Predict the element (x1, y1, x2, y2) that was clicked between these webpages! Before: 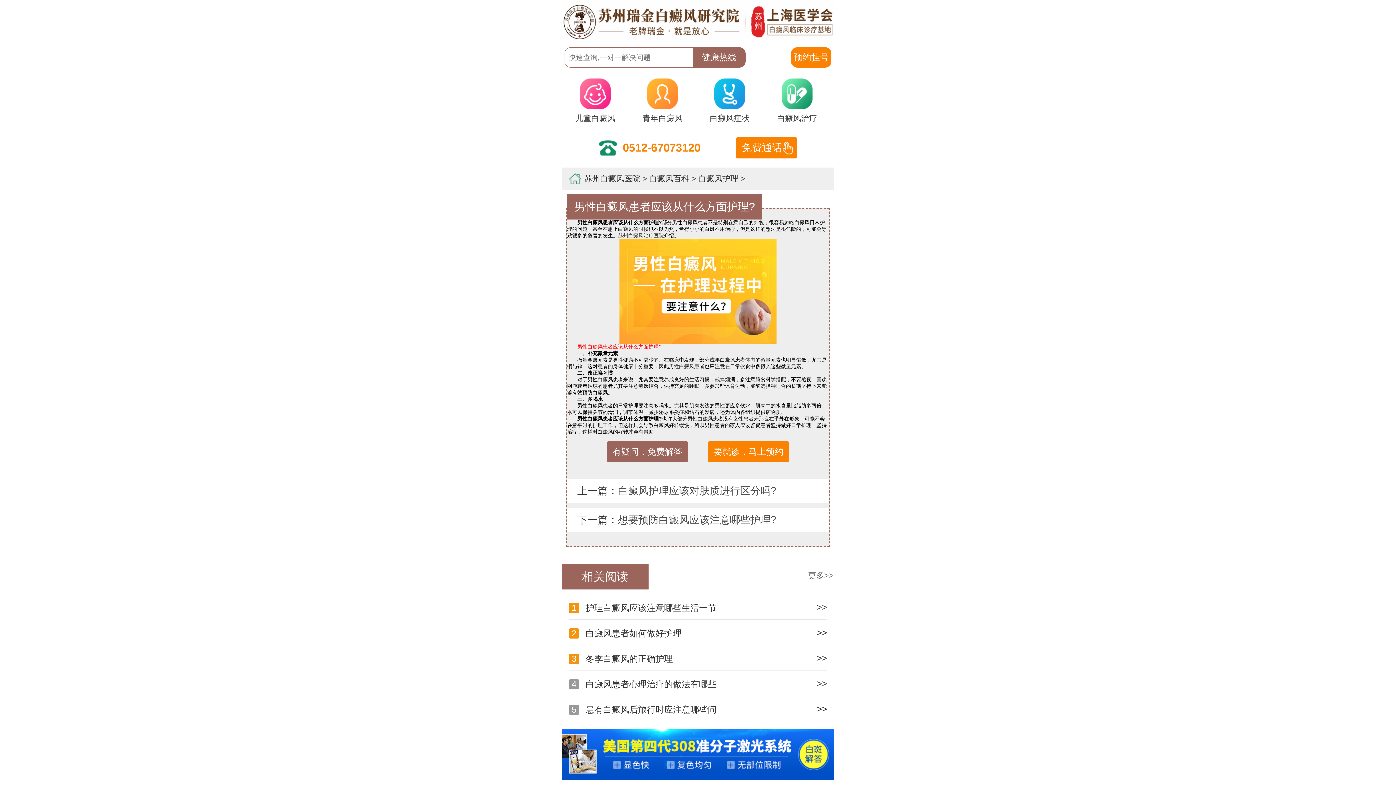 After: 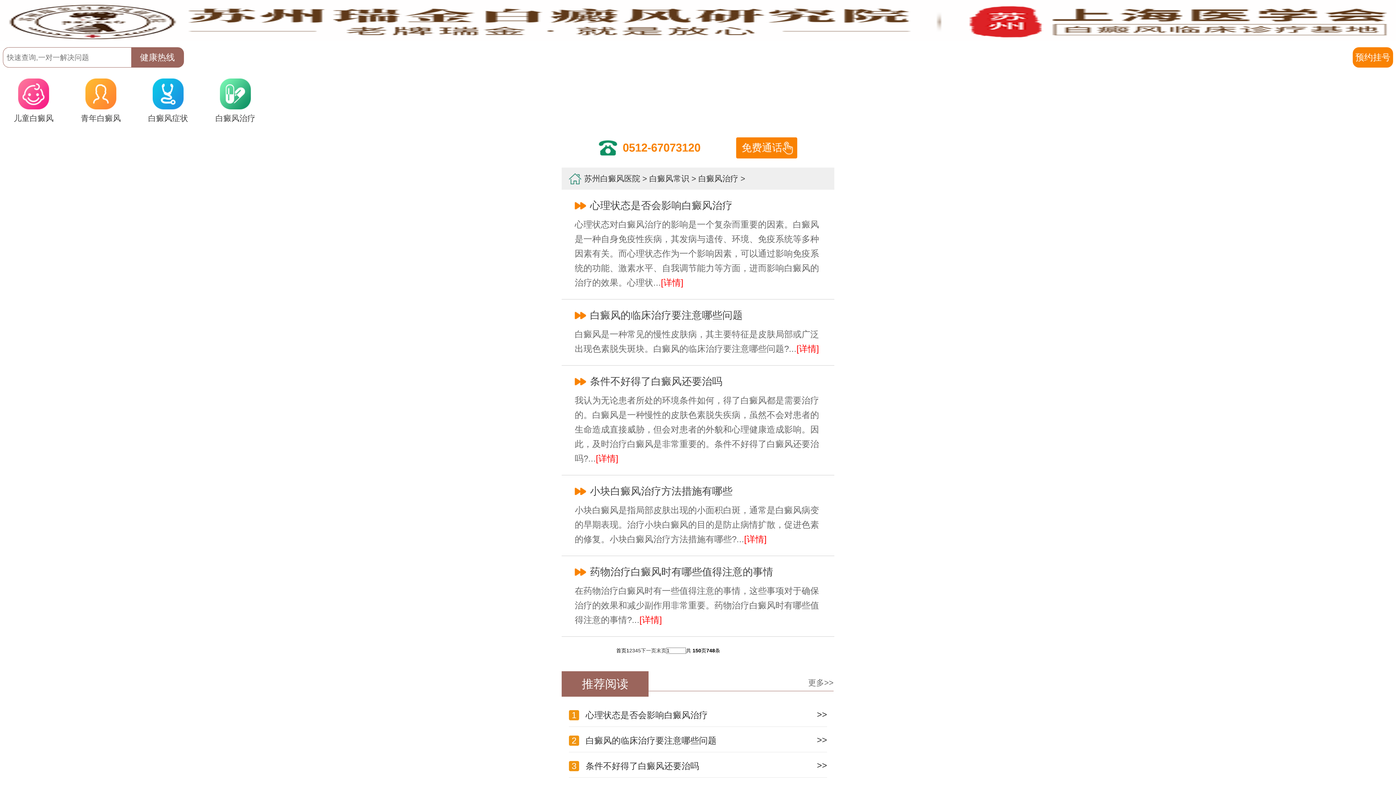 Action: label: 白癜风治疗 bbox: (763, 78, 830, 124)